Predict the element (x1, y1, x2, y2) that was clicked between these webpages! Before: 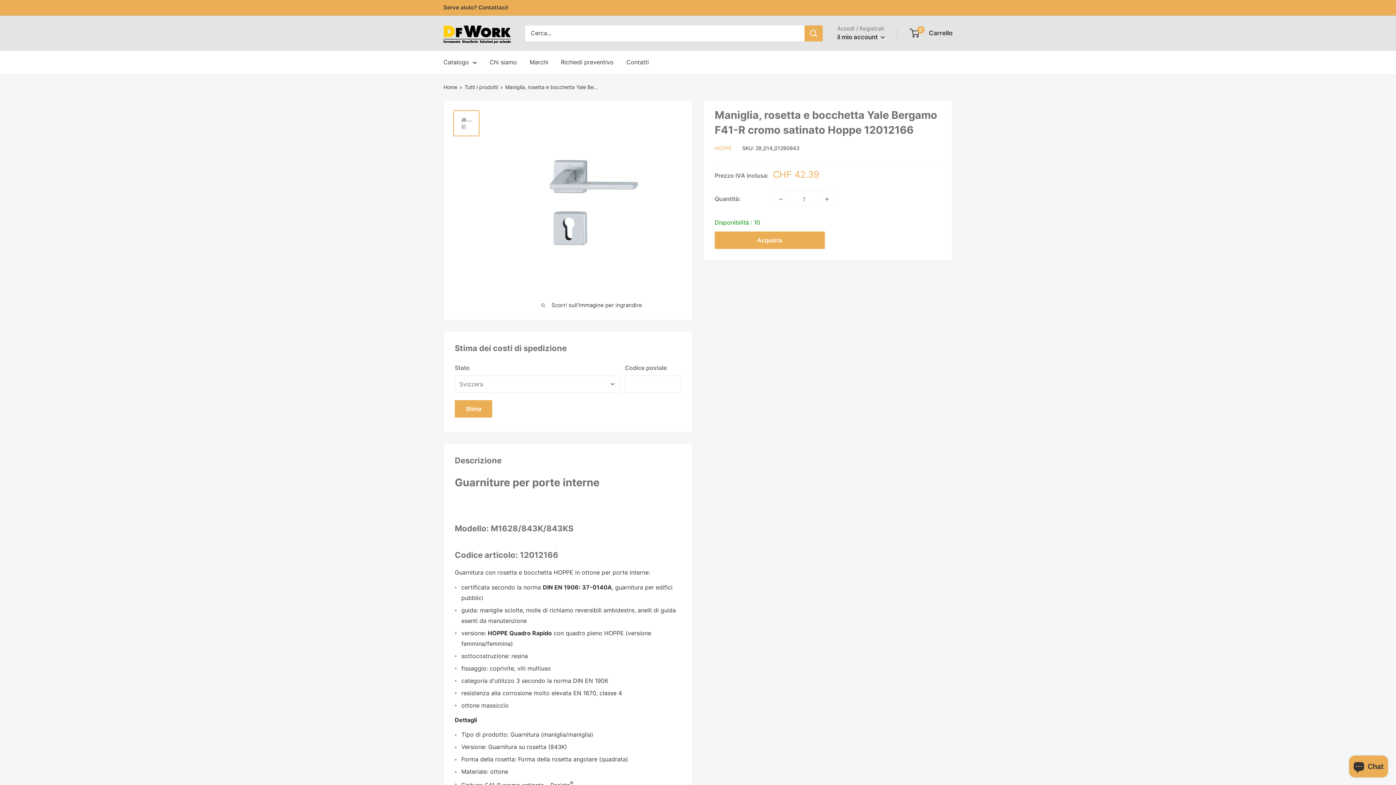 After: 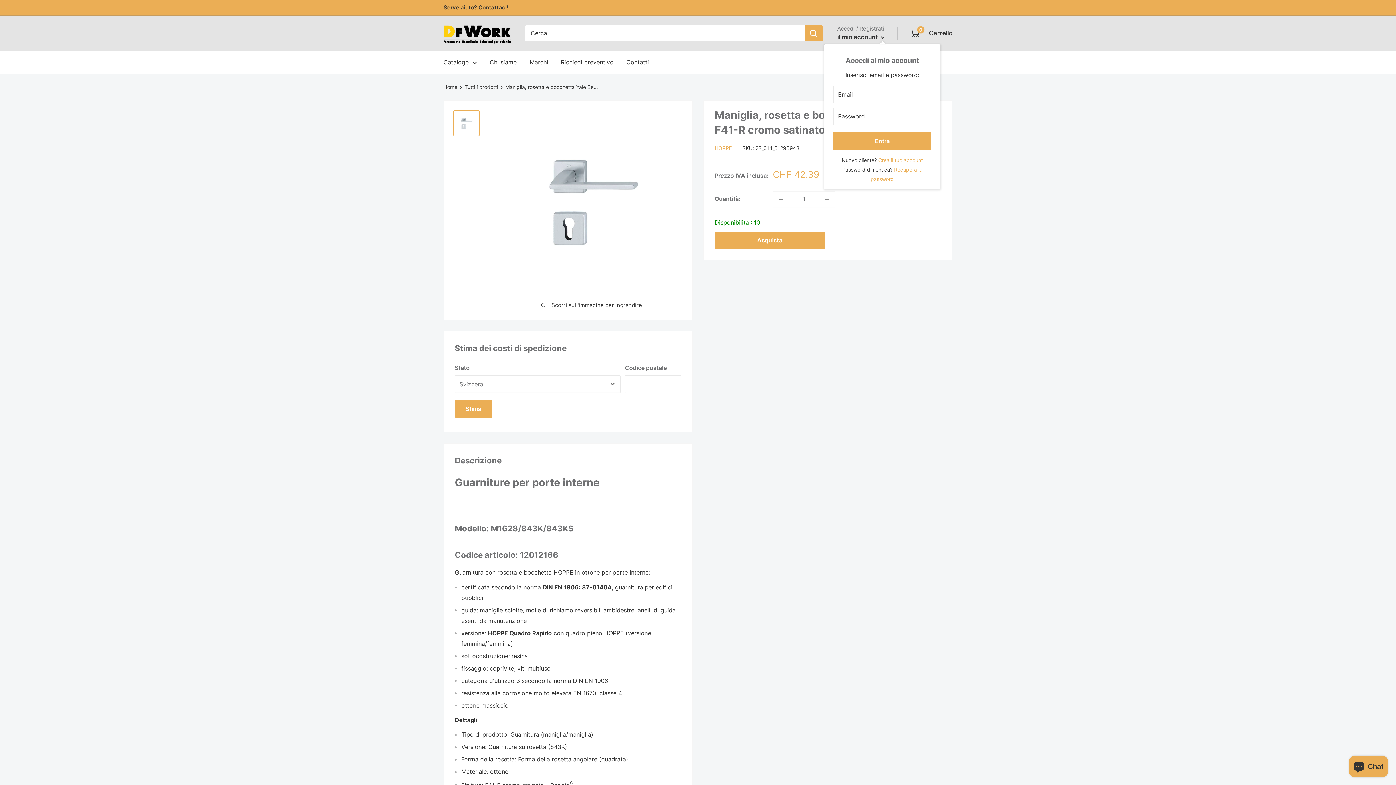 Action: bbox: (837, 31, 885, 42) label: il mio account 